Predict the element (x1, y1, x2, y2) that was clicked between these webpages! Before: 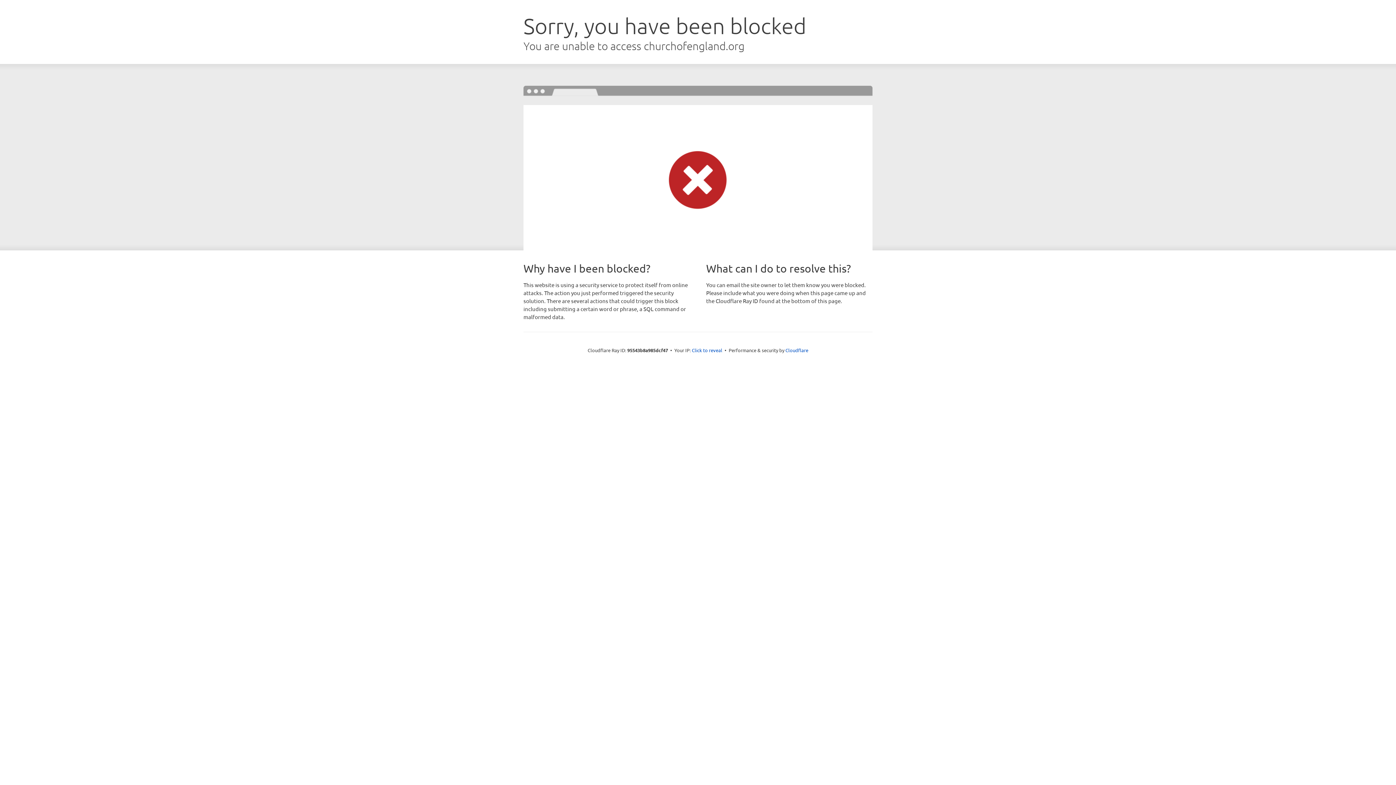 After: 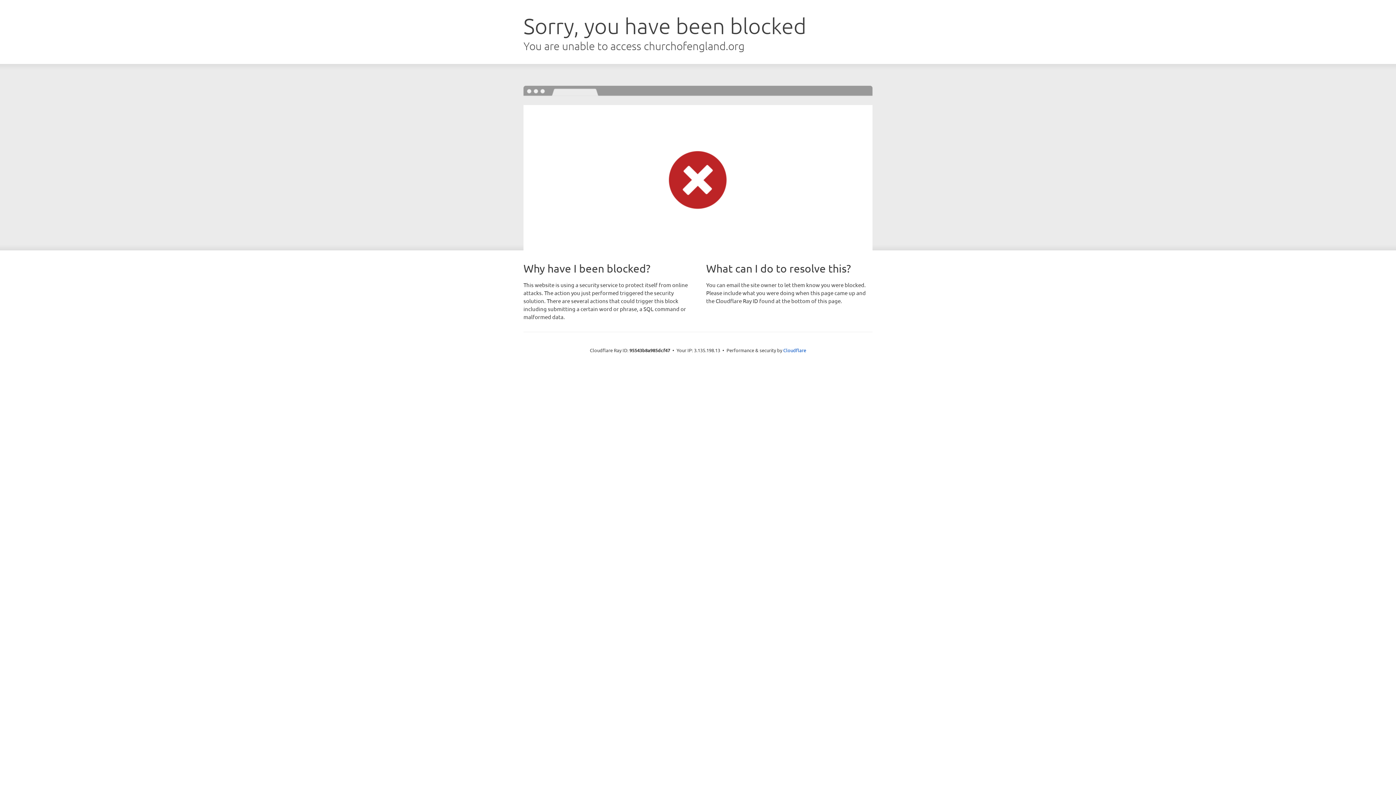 Action: bbox: (692, 346, 722, 353) label: Click to reveal